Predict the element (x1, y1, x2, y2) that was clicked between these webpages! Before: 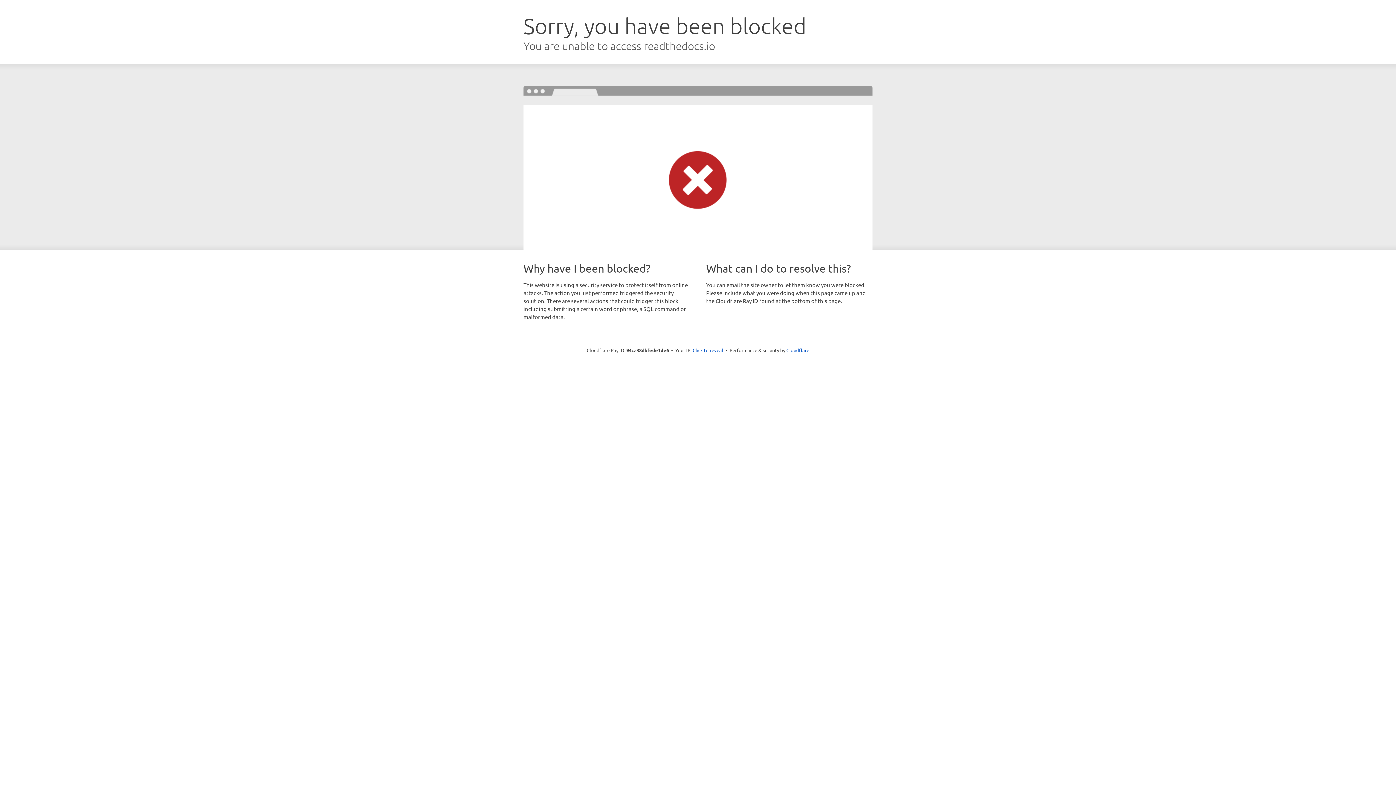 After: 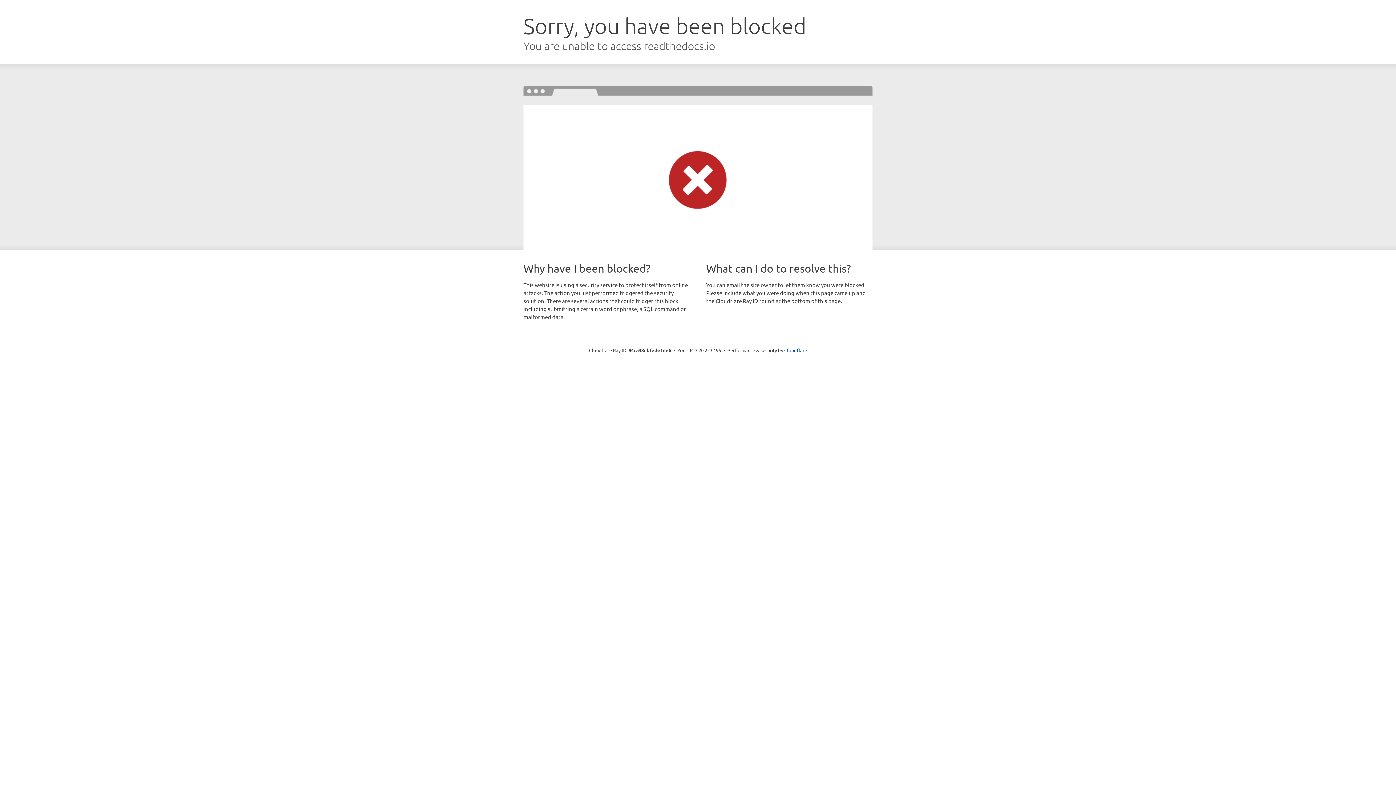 Action: bbox: (692, 346, 723, 353) label: Click to reveal